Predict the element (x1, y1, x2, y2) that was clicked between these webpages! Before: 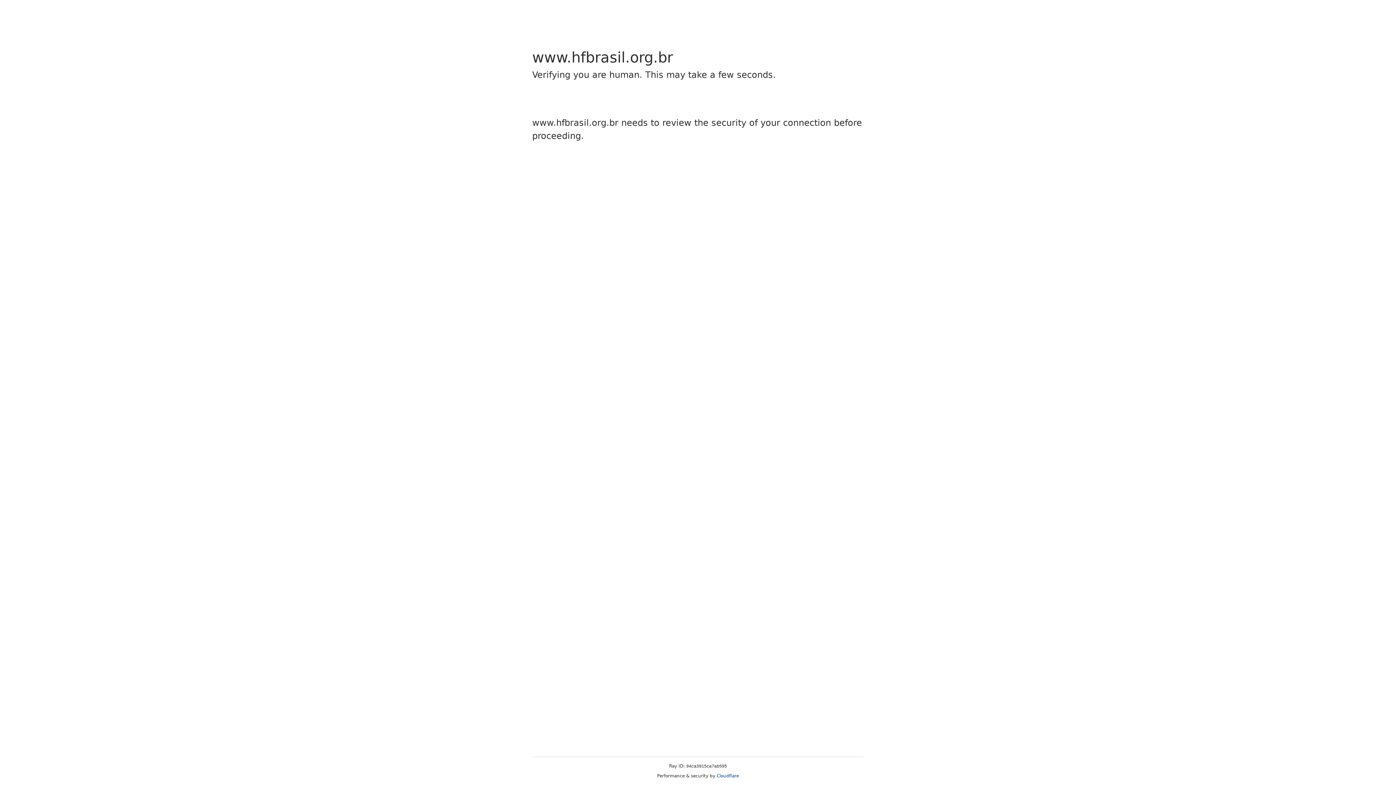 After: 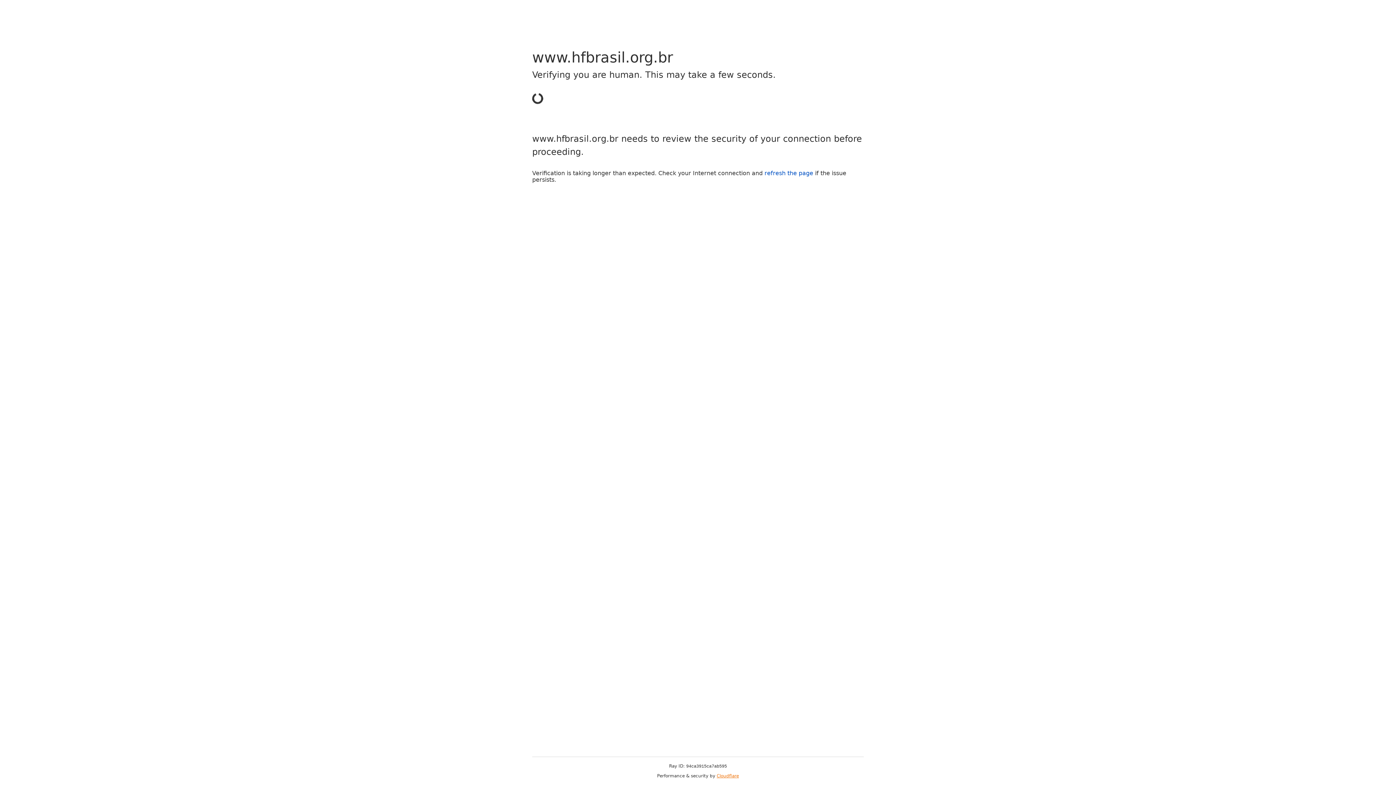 Action: label: Cloudflare bbox: (716, 773, 739, 778)